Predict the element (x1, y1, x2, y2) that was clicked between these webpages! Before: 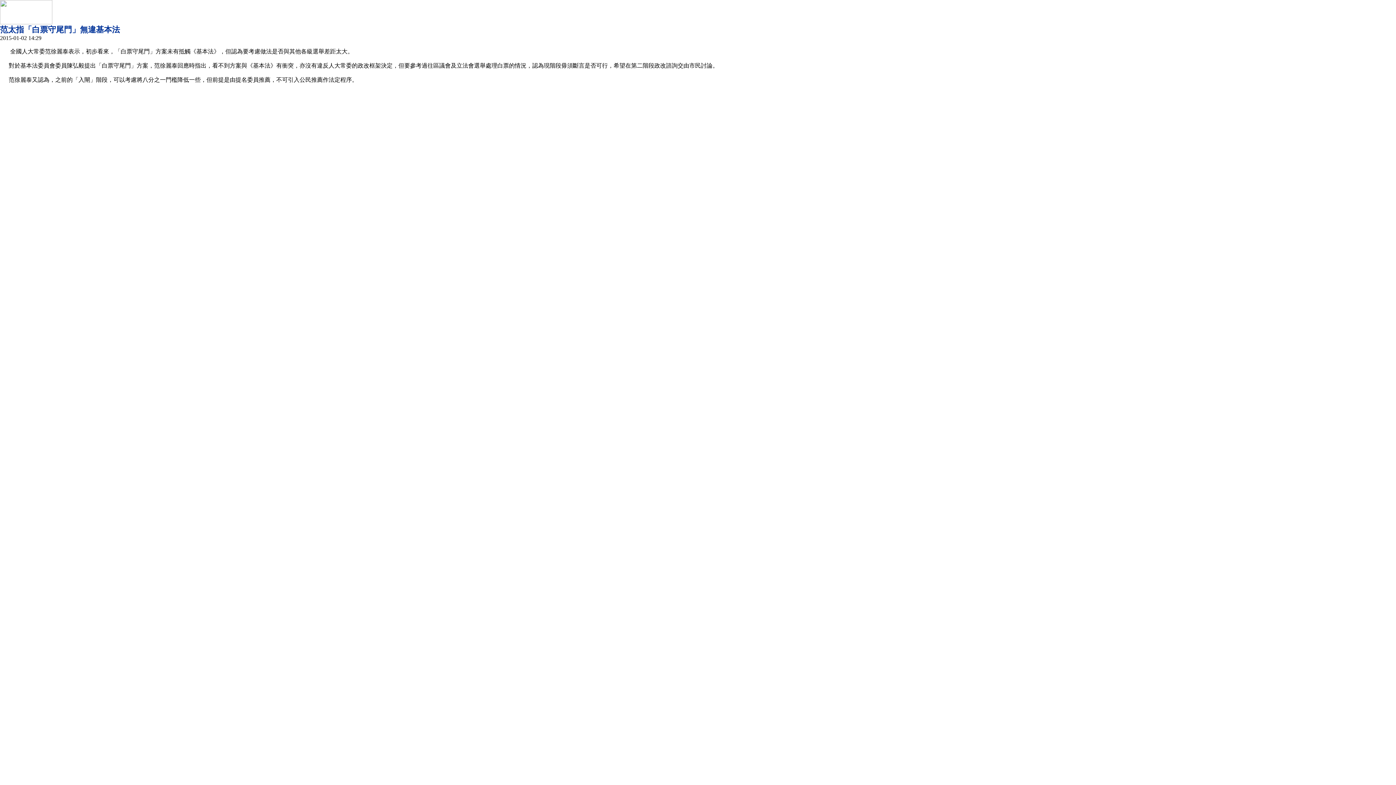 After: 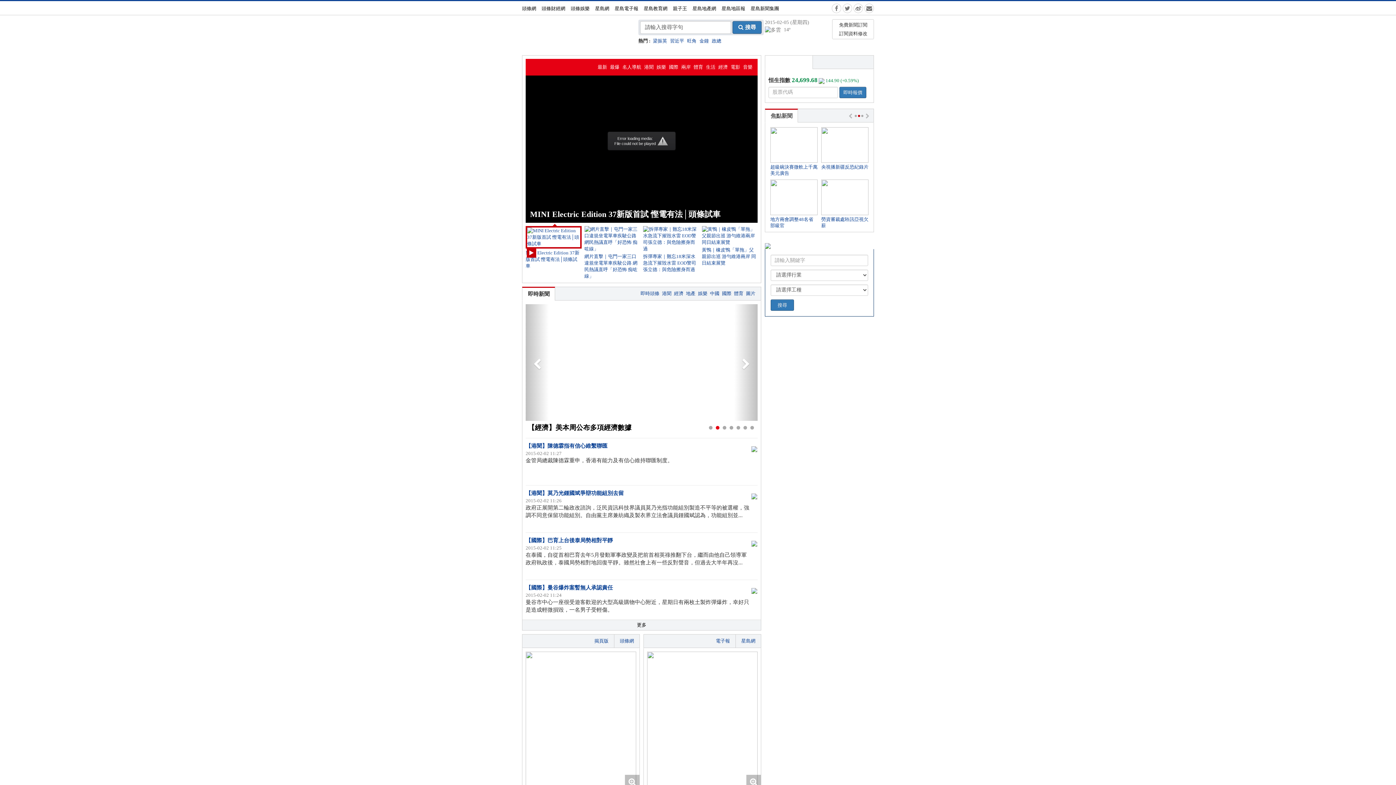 Action: bbox: (0, 19, 52, 25)